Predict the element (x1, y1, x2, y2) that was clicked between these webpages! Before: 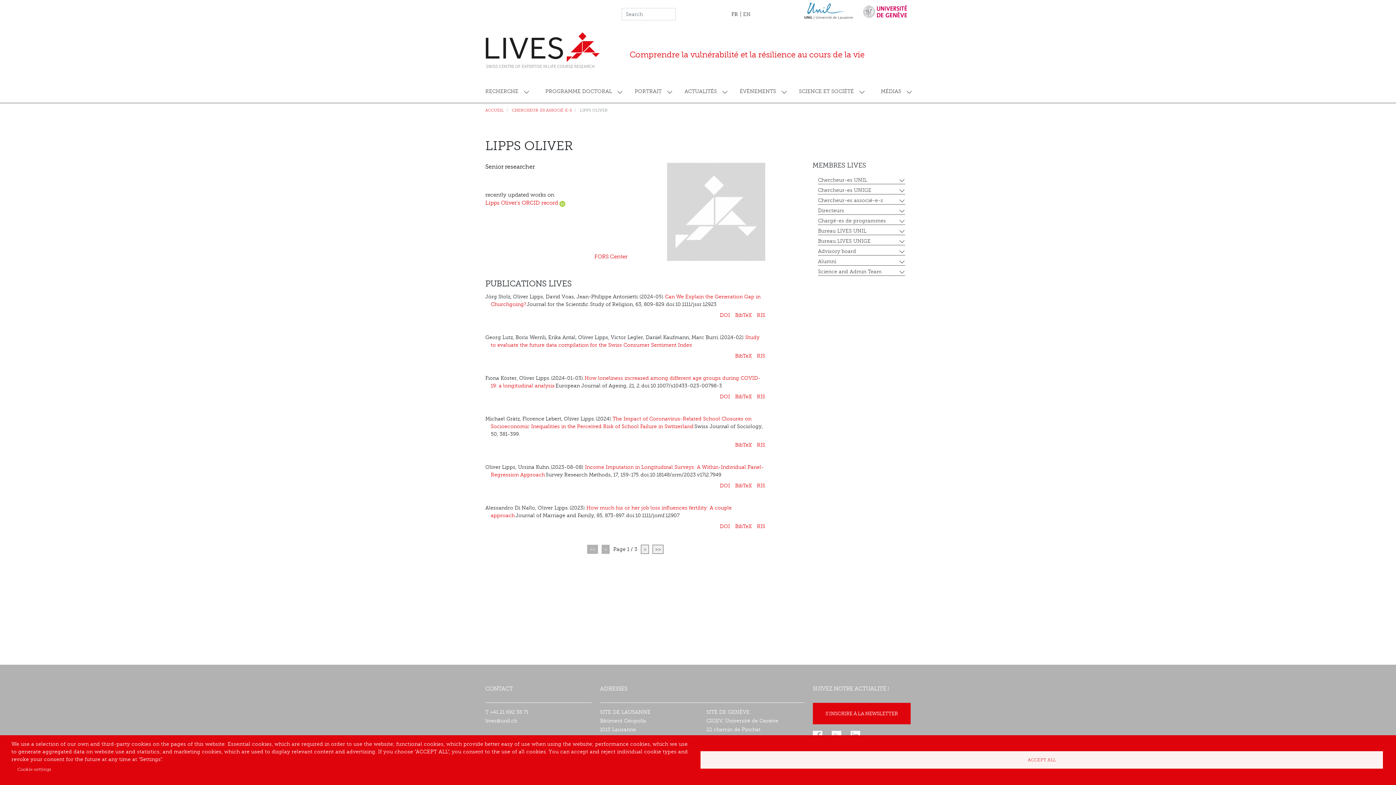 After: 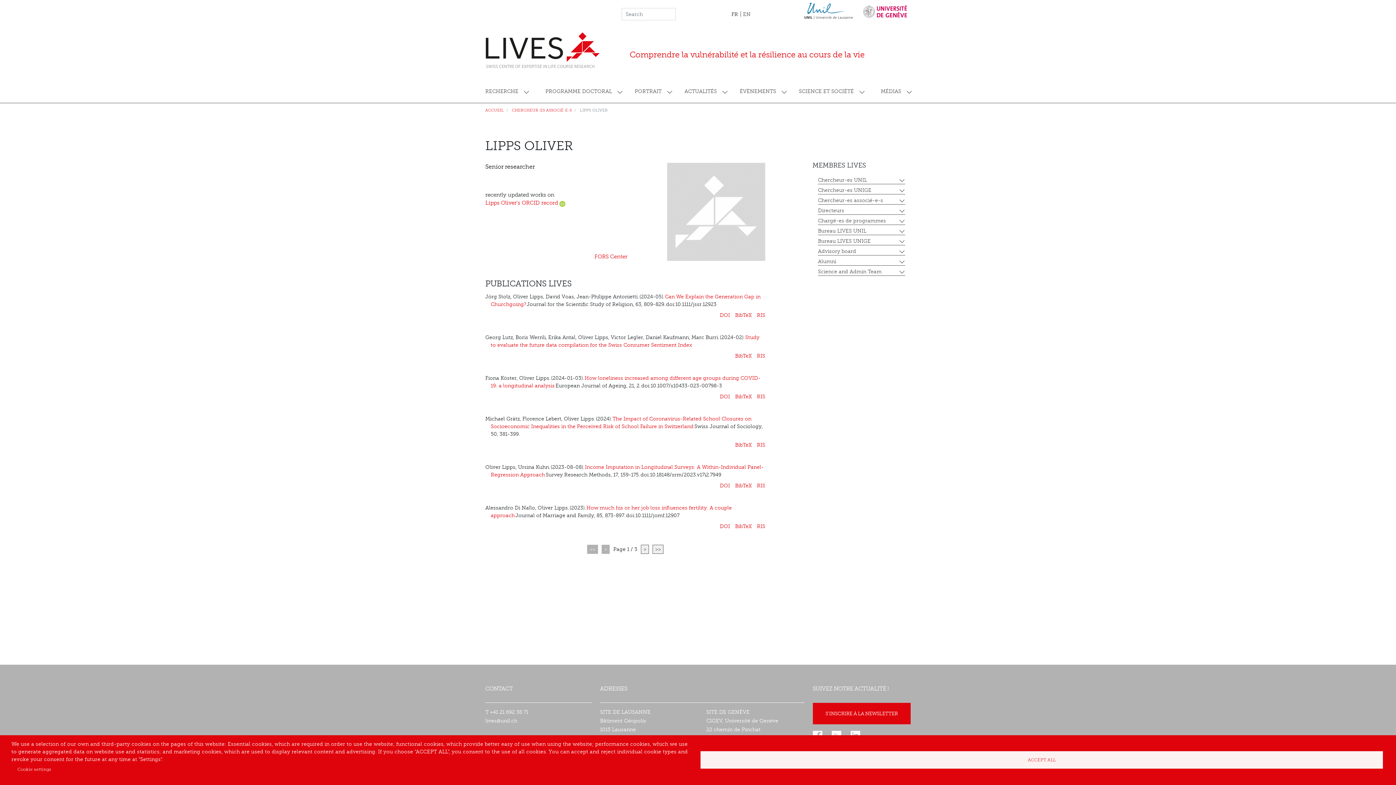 Action: bbox: (731, 11, 738, 16) label: FR